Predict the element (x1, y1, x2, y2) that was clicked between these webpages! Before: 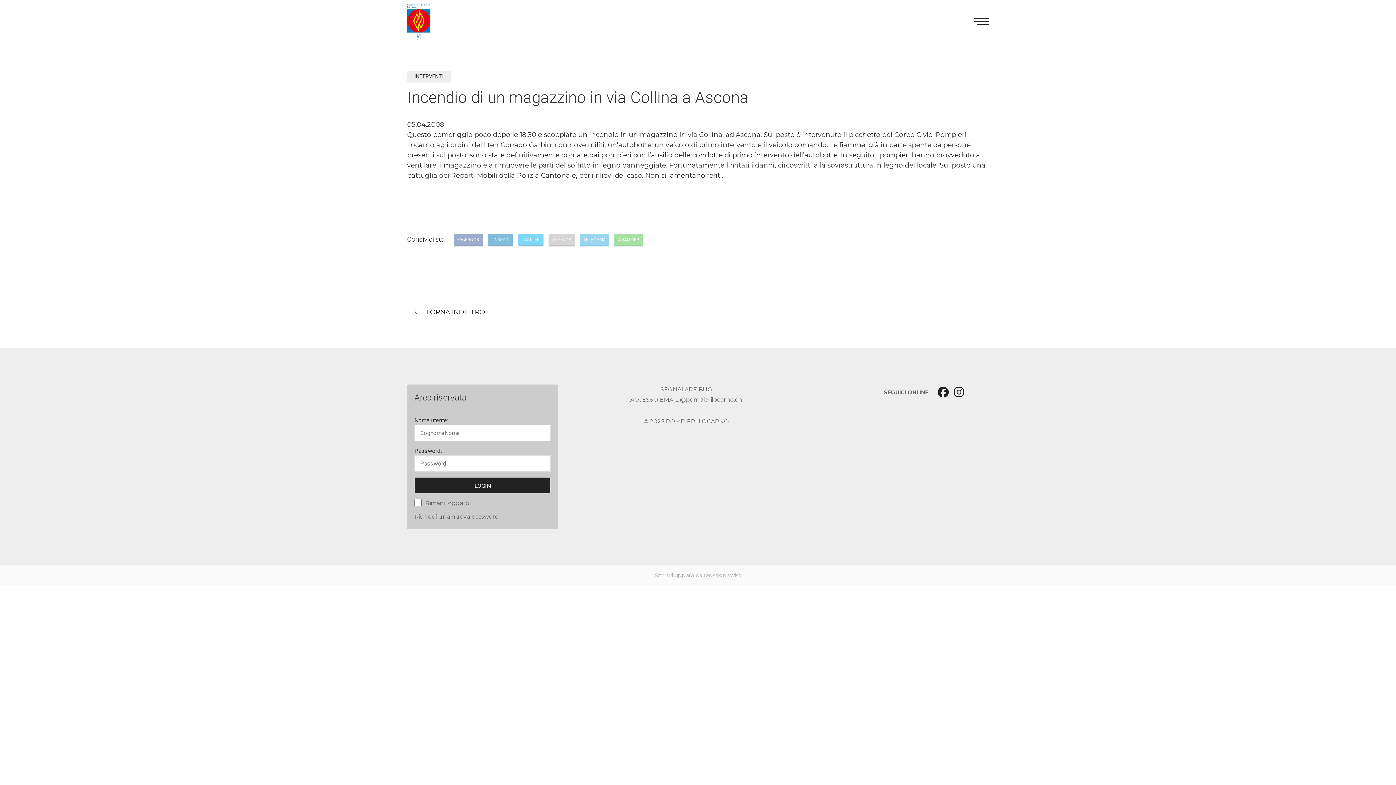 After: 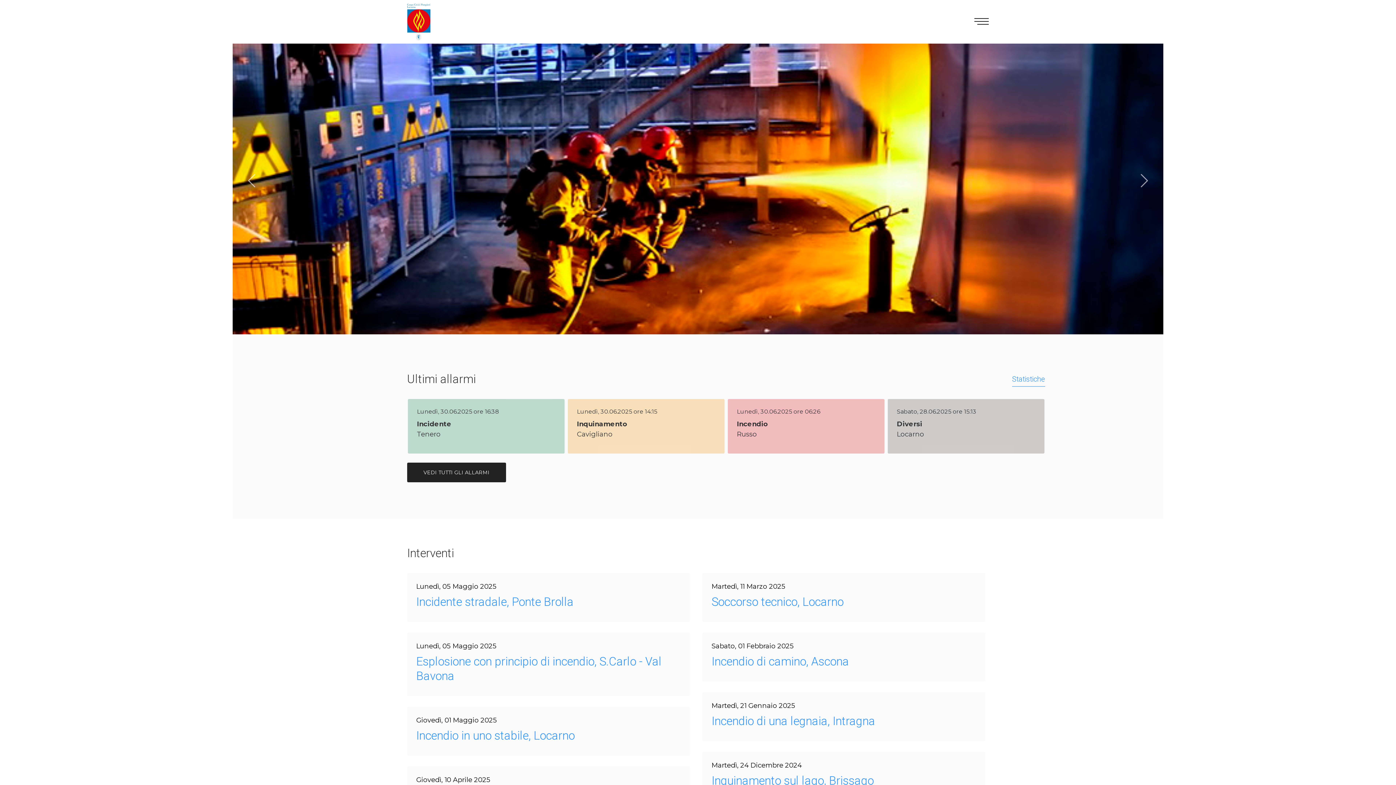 Action: bbox: (407, 34, 430, 41)